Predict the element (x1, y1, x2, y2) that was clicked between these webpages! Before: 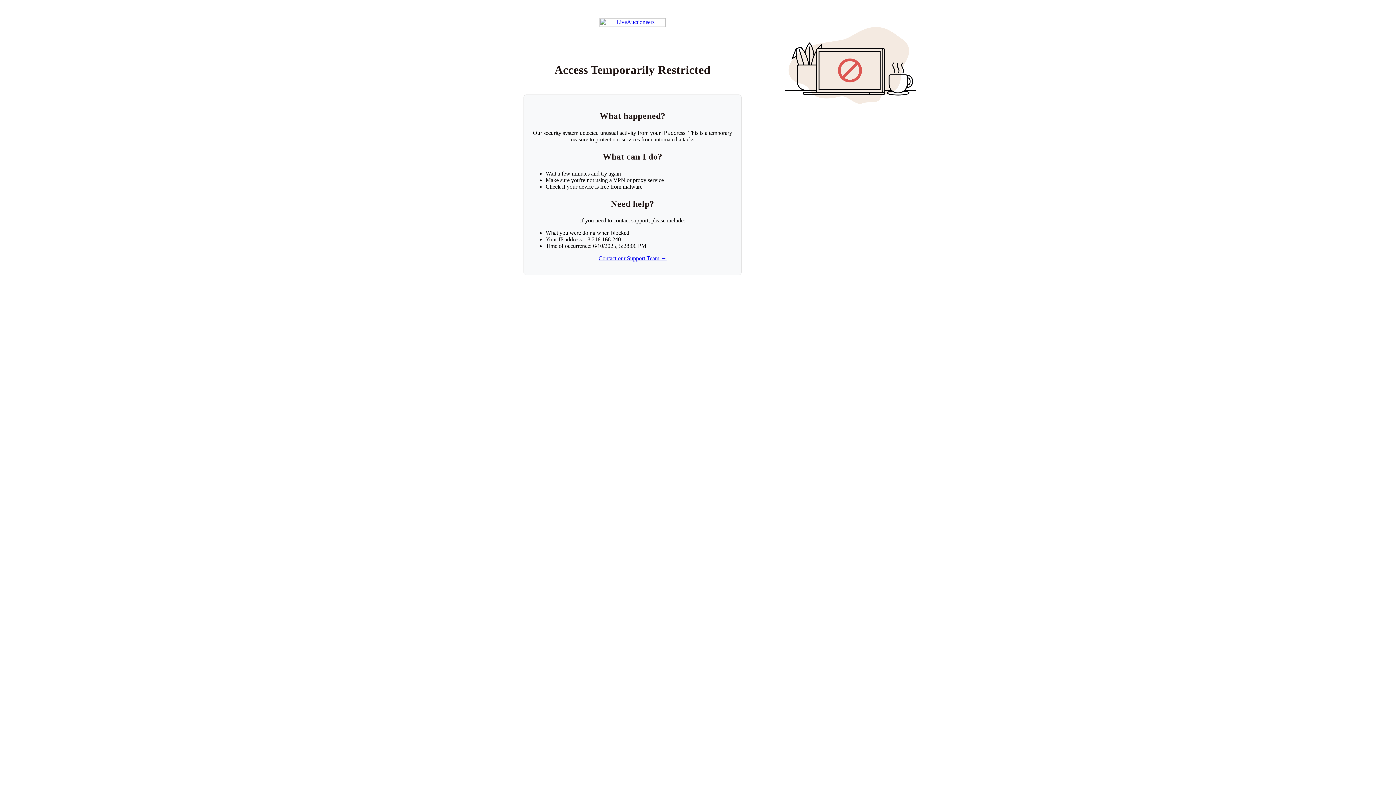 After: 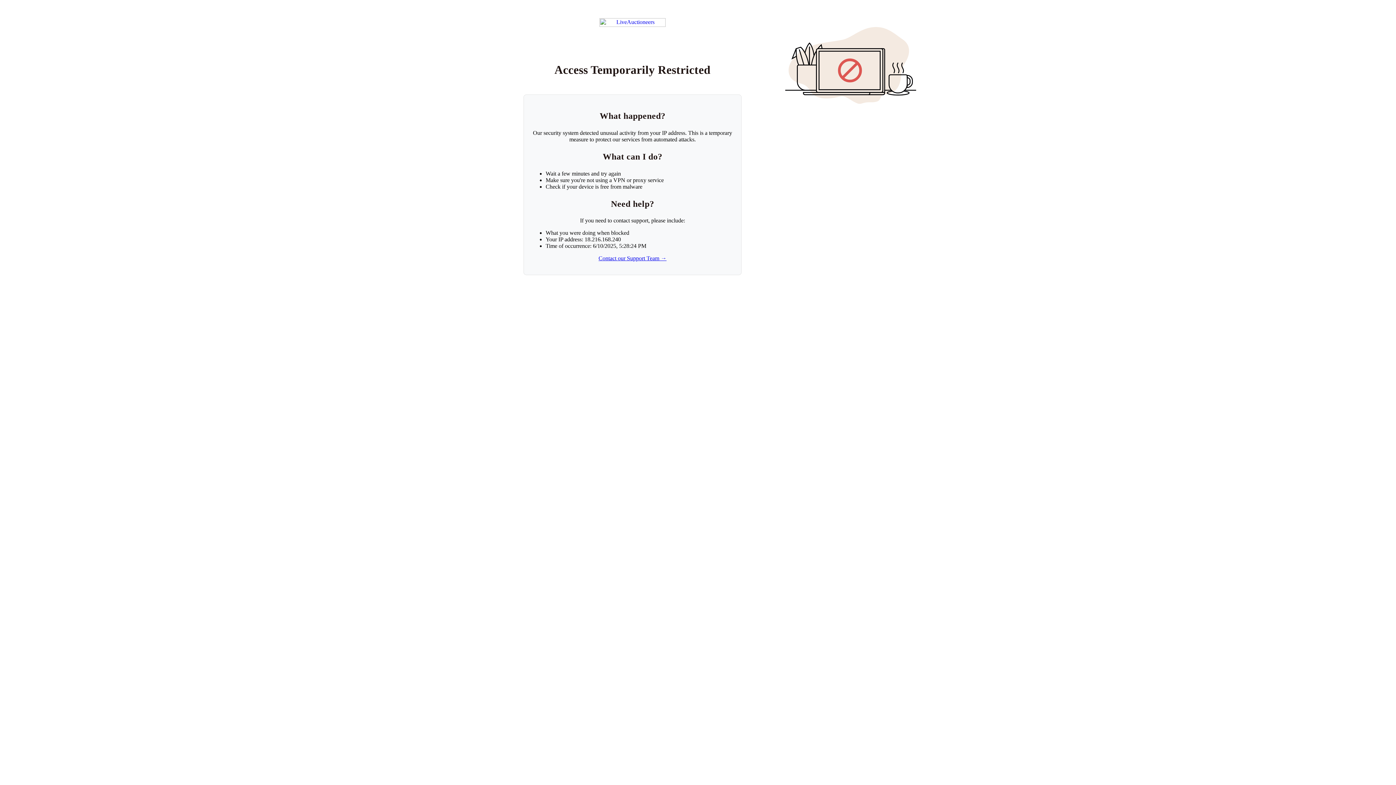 Action: bbox: (599, 18, 665, 26) label: Return to LiveAuctioneers homepage